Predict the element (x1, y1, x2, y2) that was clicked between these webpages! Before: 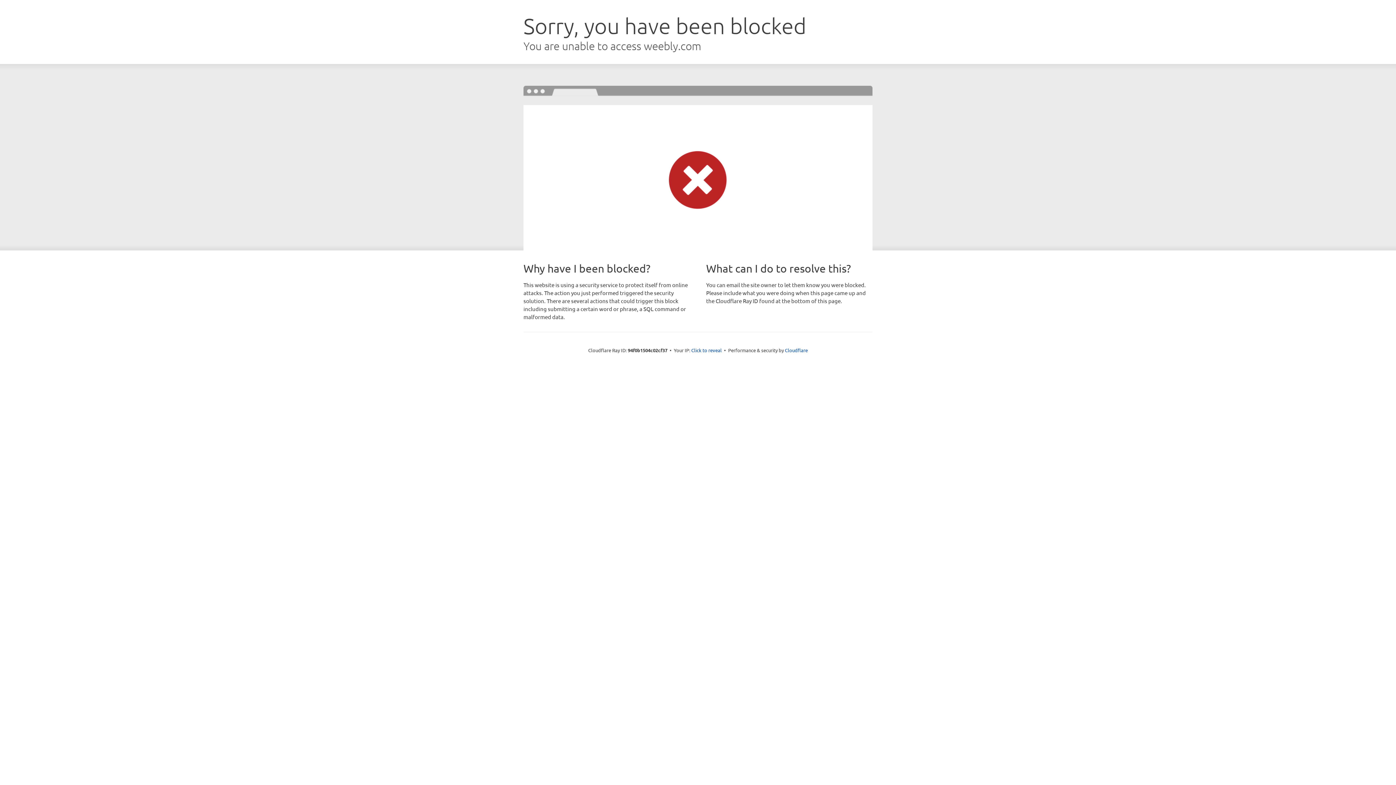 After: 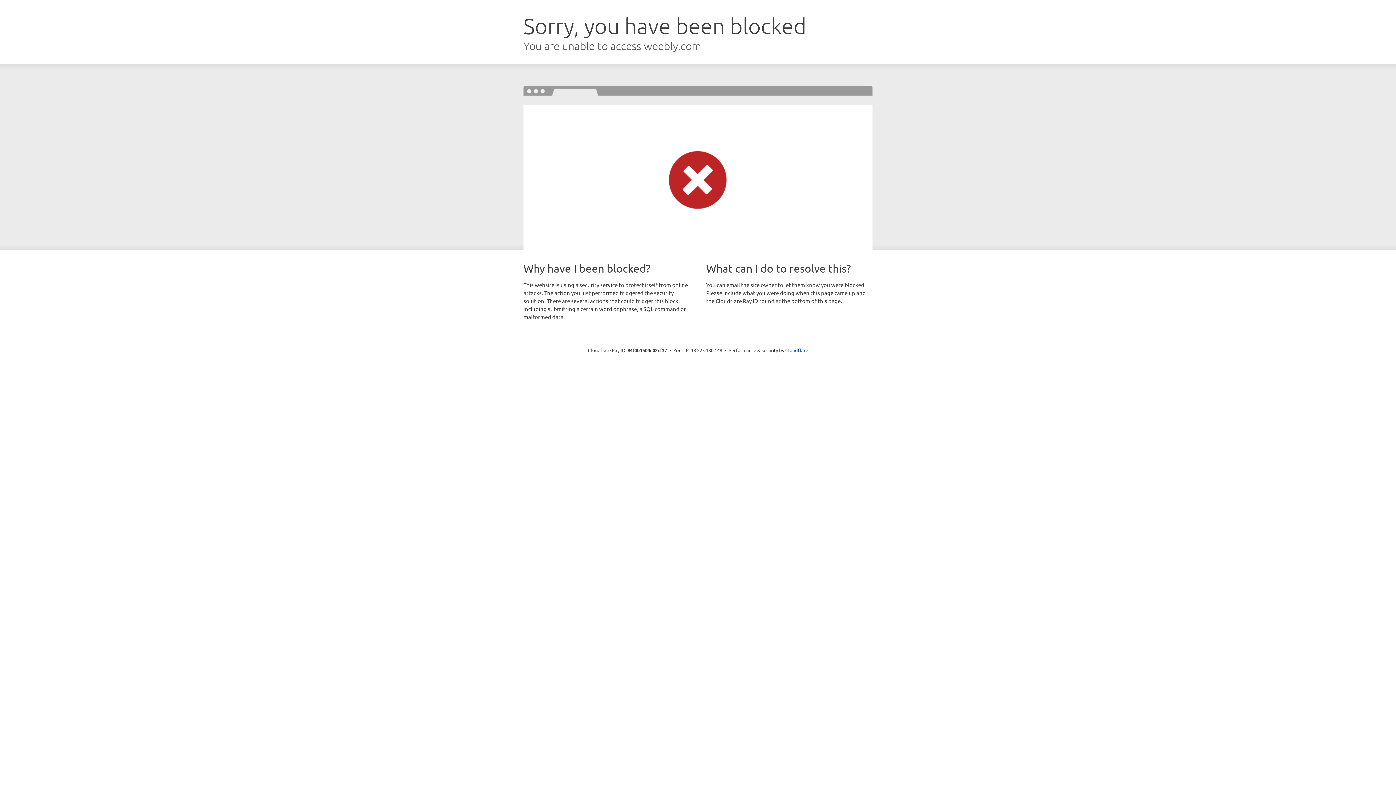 Action: label: Click to reveal bbox: (691, 346, 722, 353)